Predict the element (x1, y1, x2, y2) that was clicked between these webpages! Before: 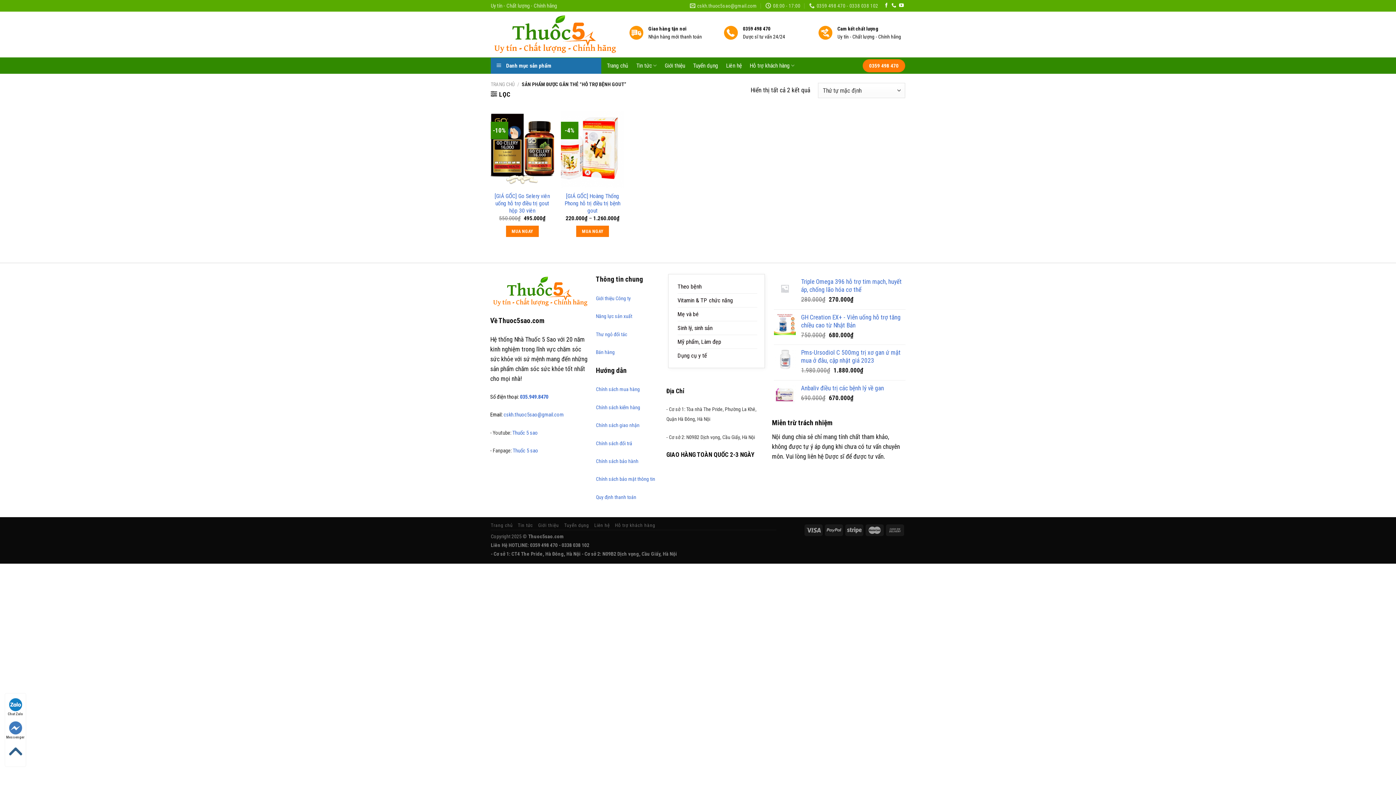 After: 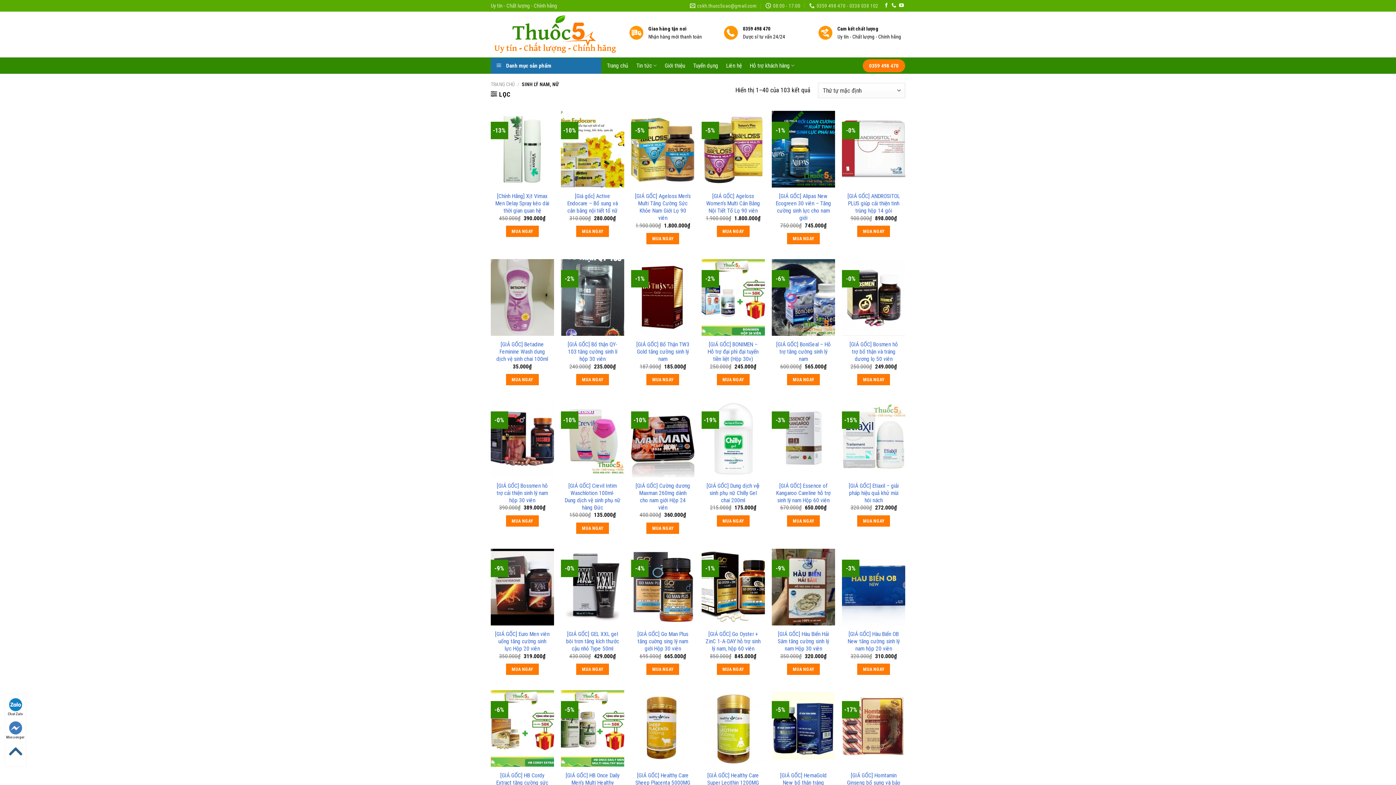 Action: label: Sinh lý, sinh sản bbox: (677, 321, 712, 335)